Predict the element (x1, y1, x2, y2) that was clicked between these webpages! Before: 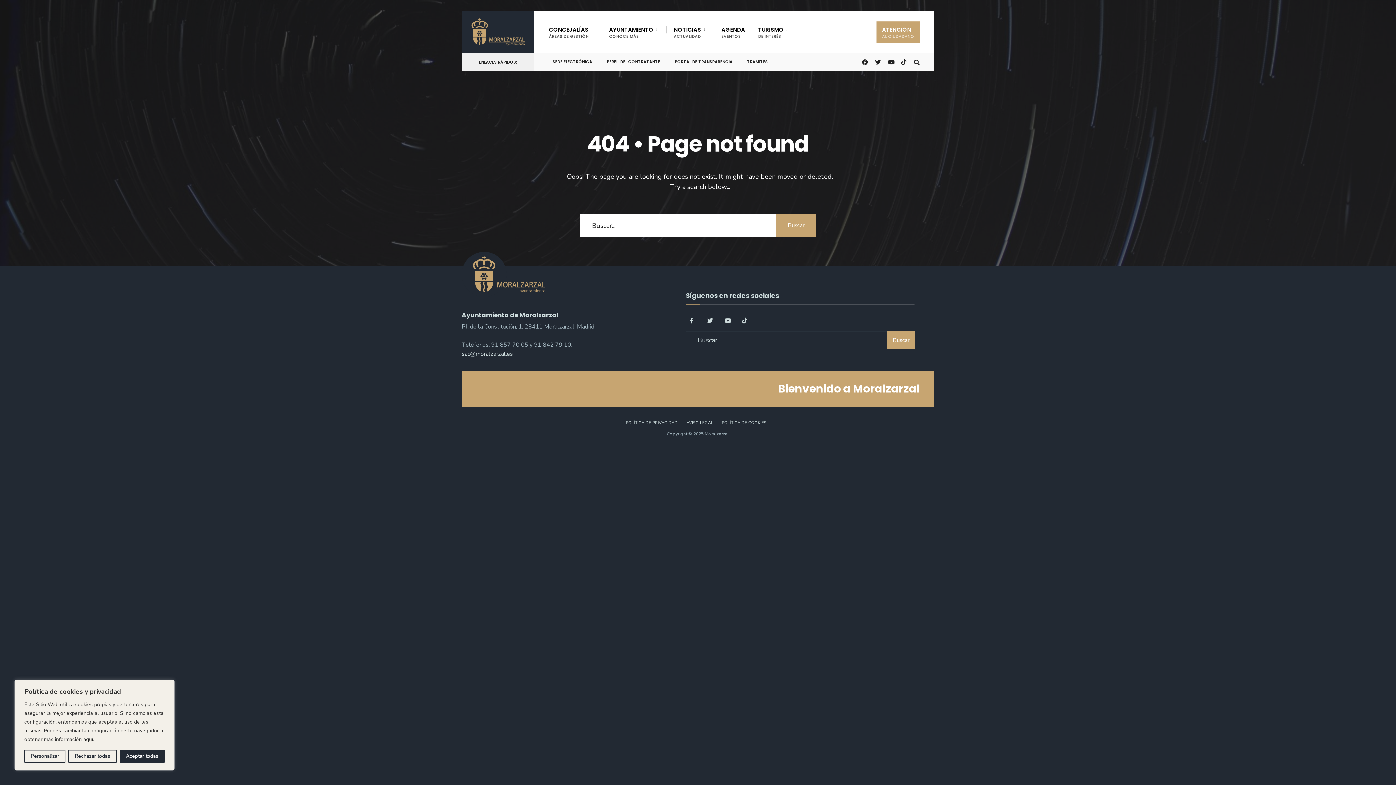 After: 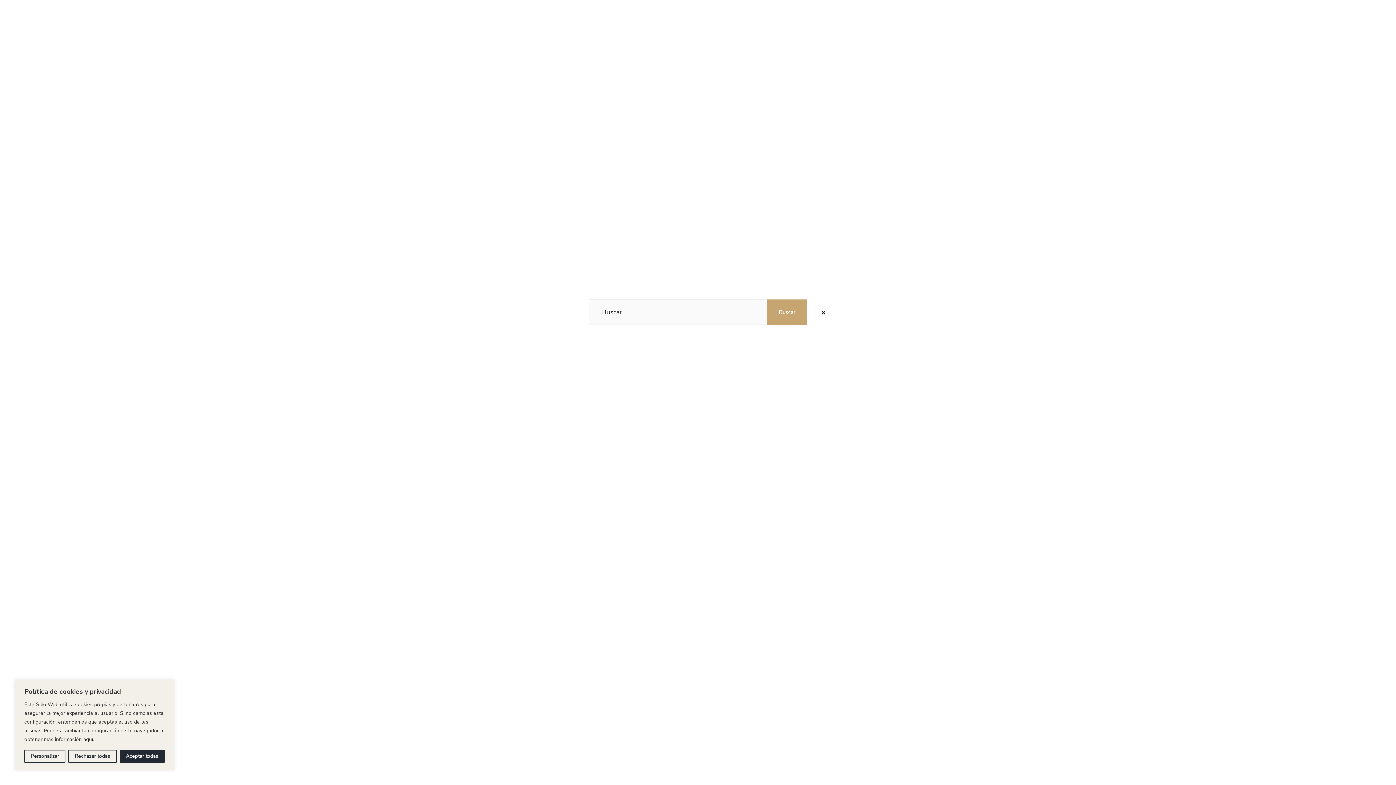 Action: label: Open Search Window bbox: (910, 55, 923, 68)